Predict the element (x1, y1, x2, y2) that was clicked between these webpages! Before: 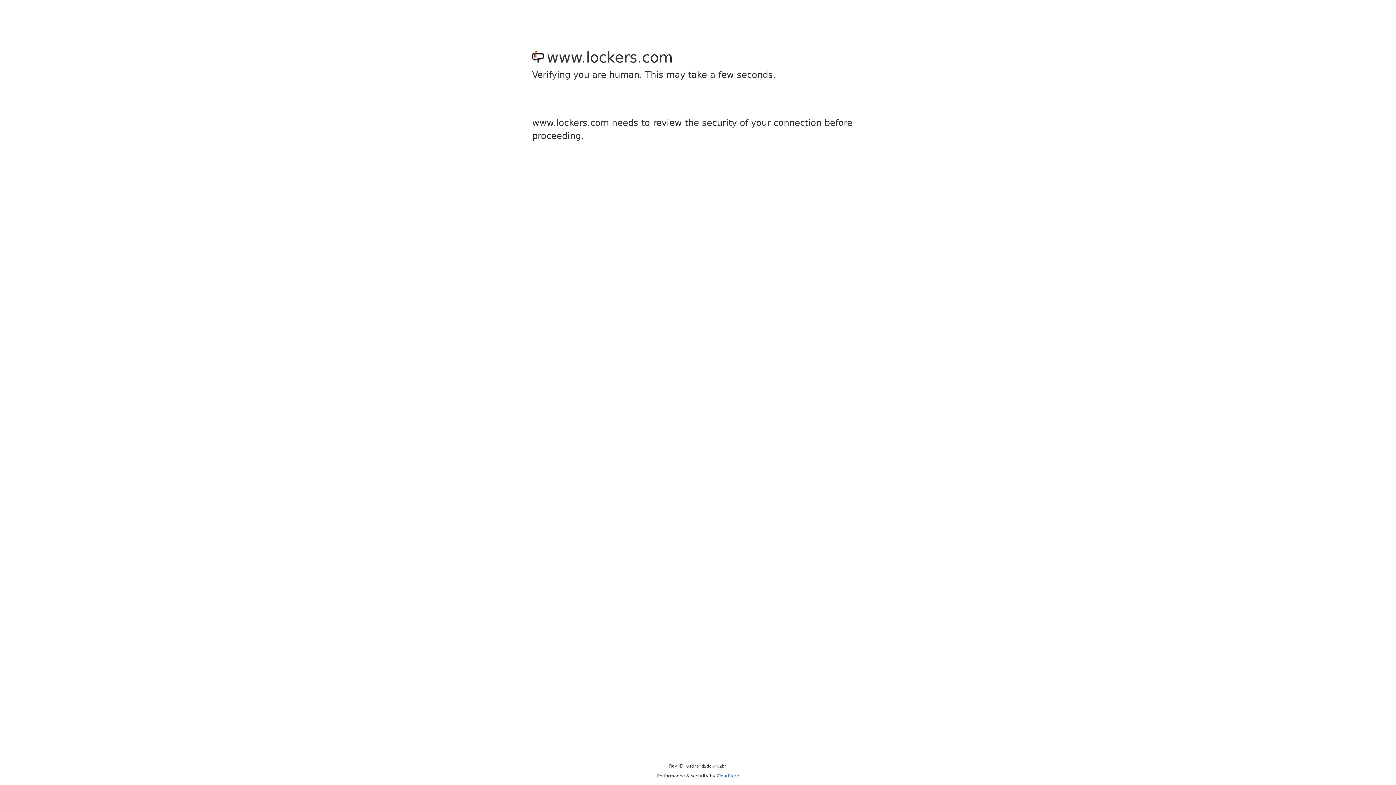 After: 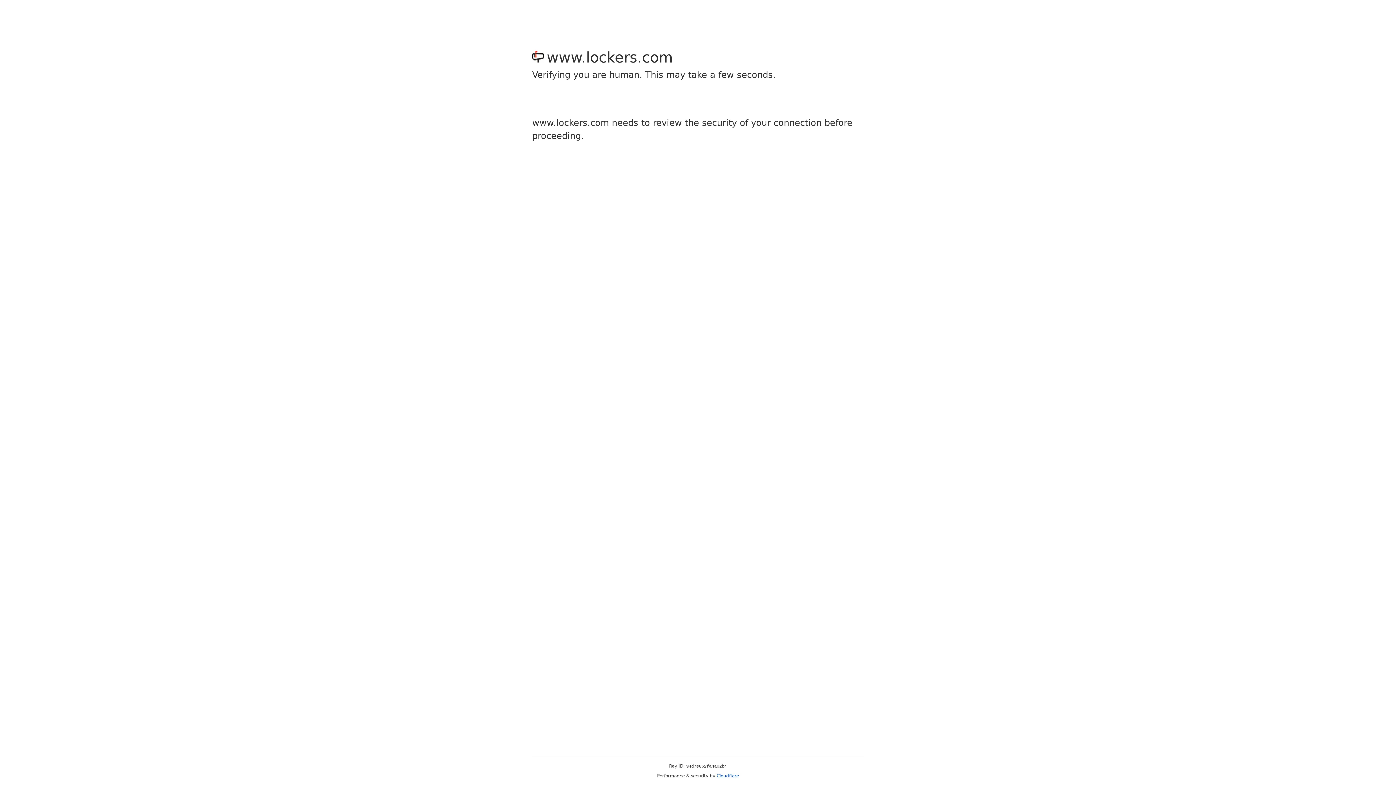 Action: bbox: (716, 773, 739, 778) label: Cloudflare